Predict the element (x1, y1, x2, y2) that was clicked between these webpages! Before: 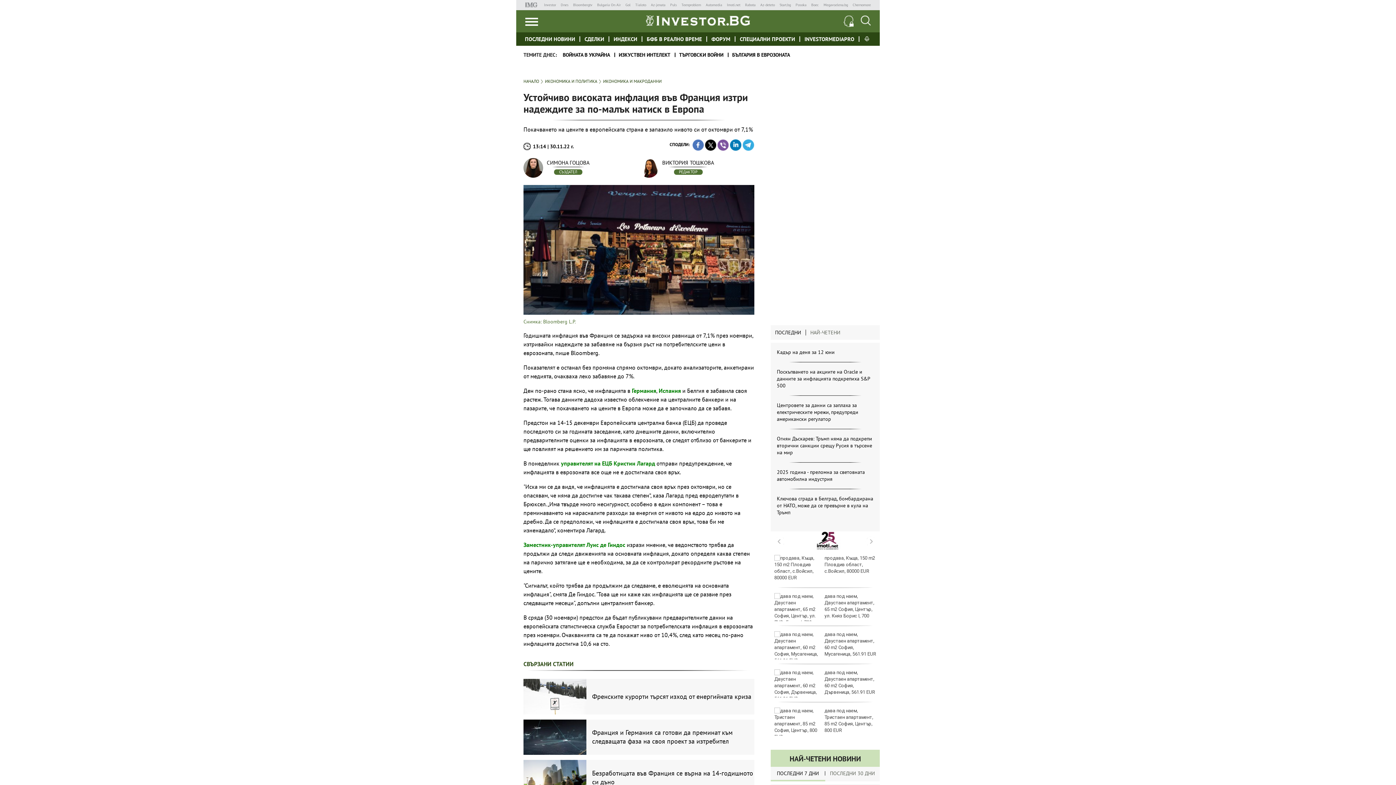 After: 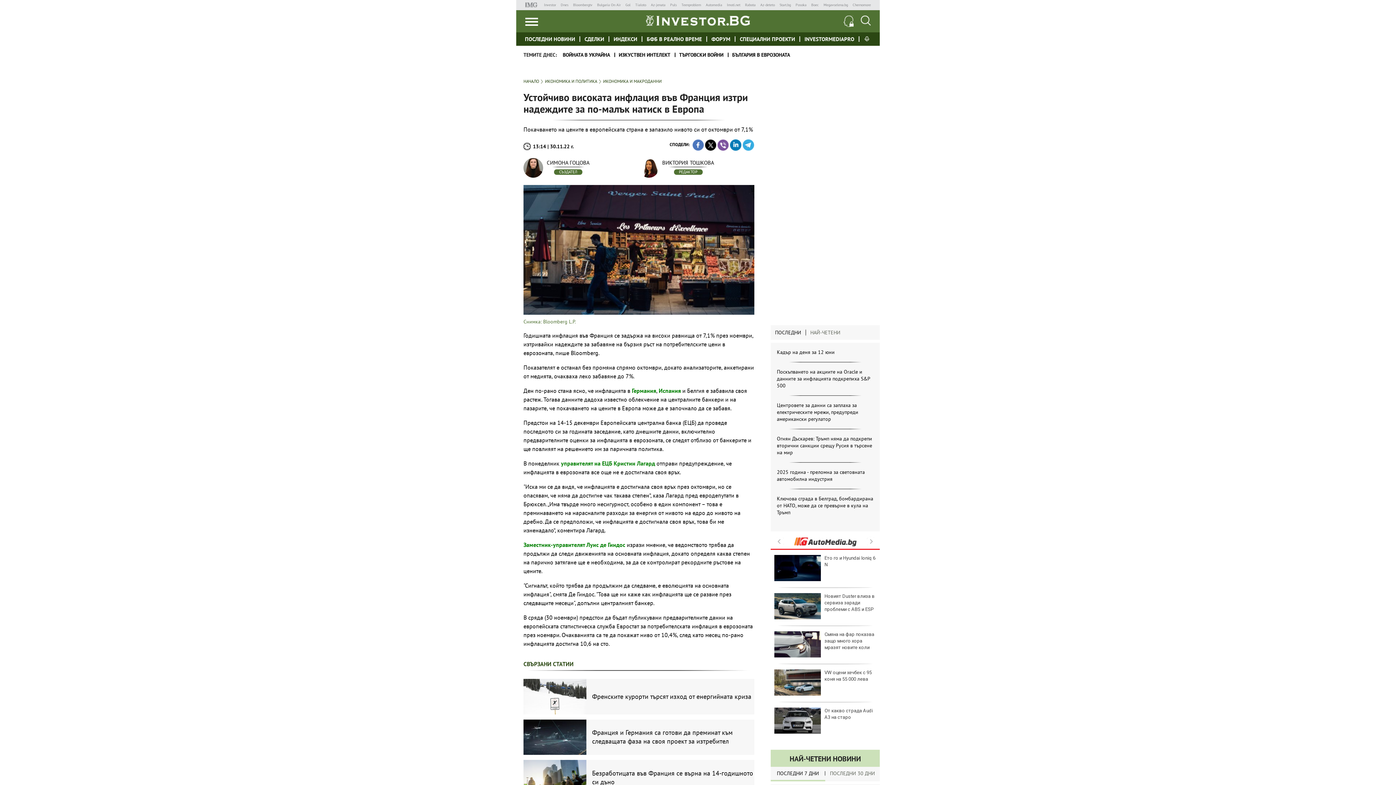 Action: label: Заместник-управителят Луис де Гиндос  bbox: (523, 541, 626, 548)